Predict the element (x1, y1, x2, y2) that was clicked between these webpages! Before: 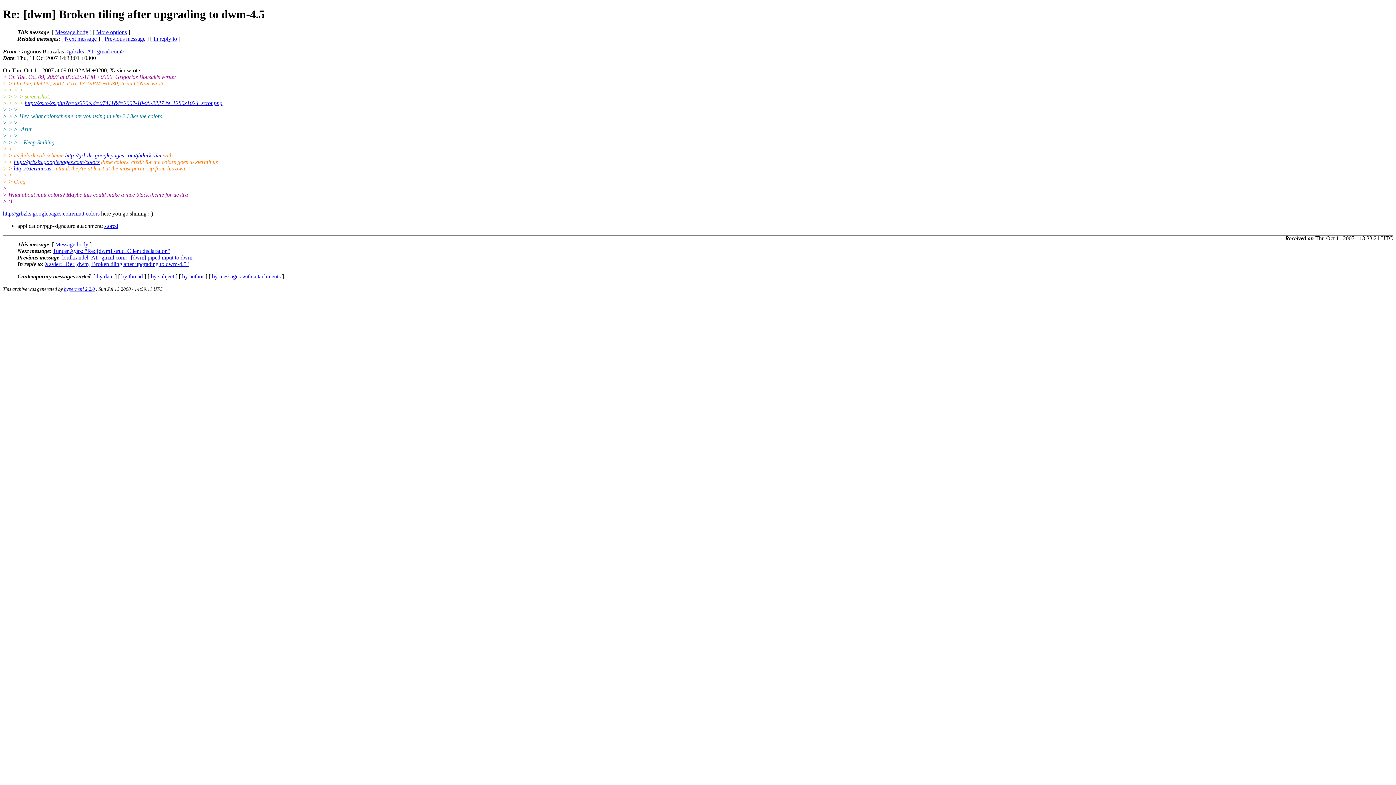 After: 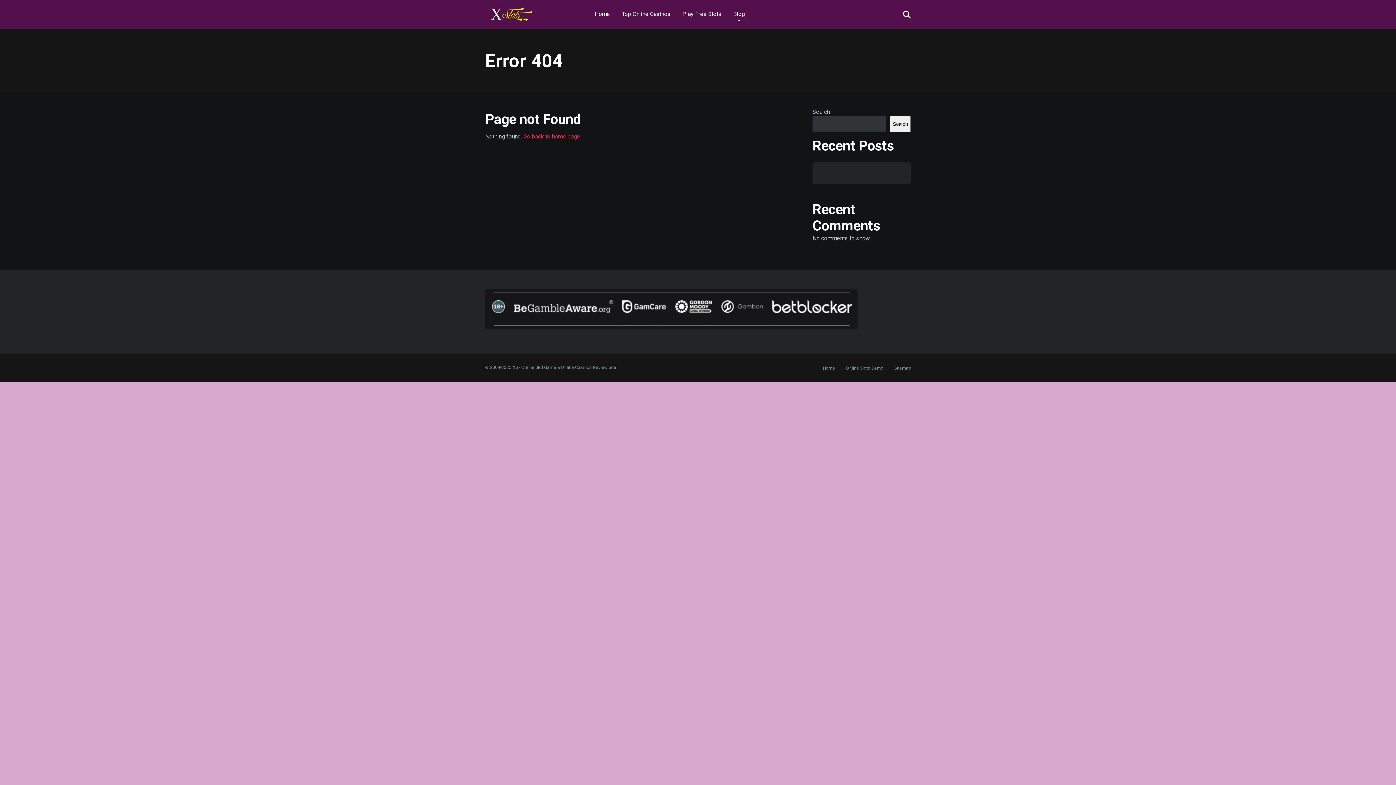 Action: label: http://xs.to/xs.php?h=xs320&d=07411&f=2007-10-08-222739_1280x1024_scrot.png bbox: (24, 99, 222, 106)